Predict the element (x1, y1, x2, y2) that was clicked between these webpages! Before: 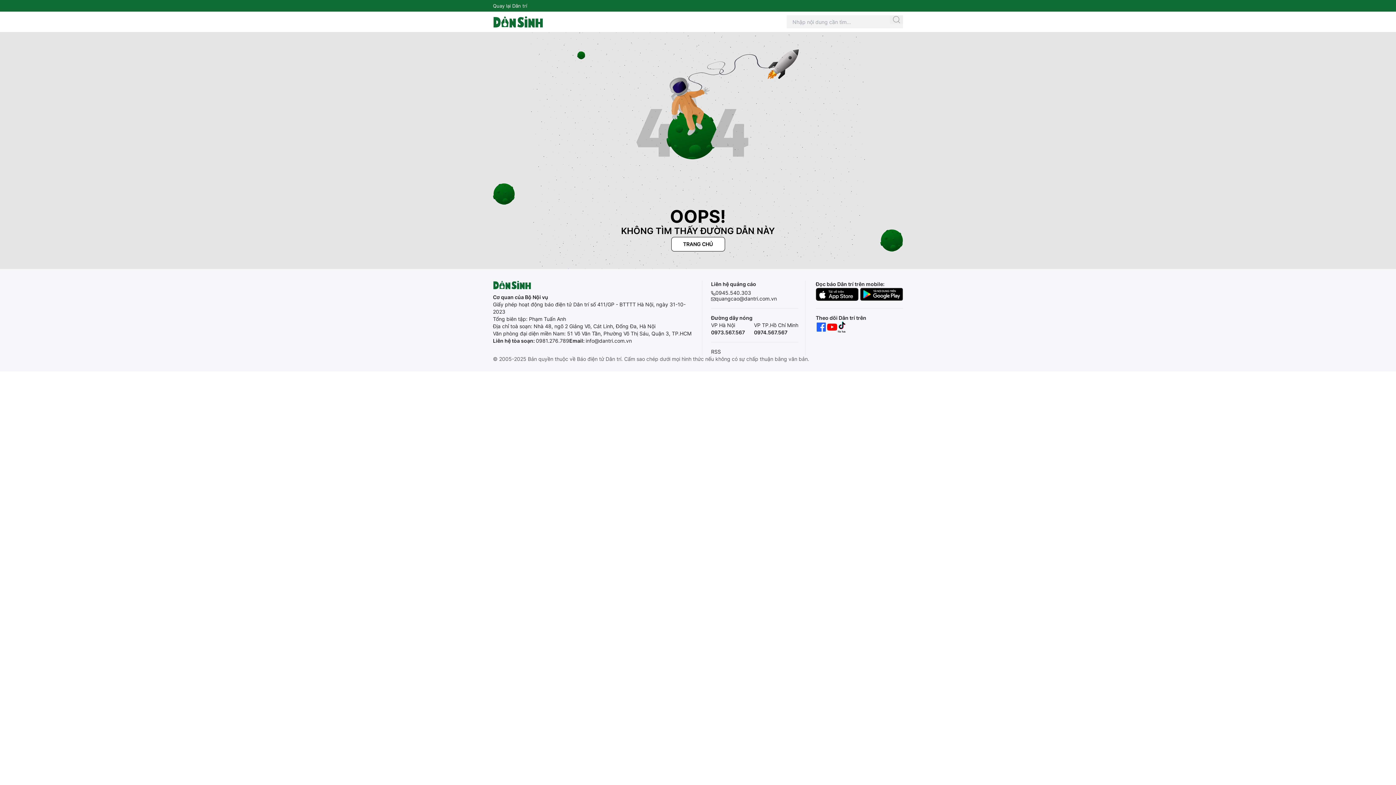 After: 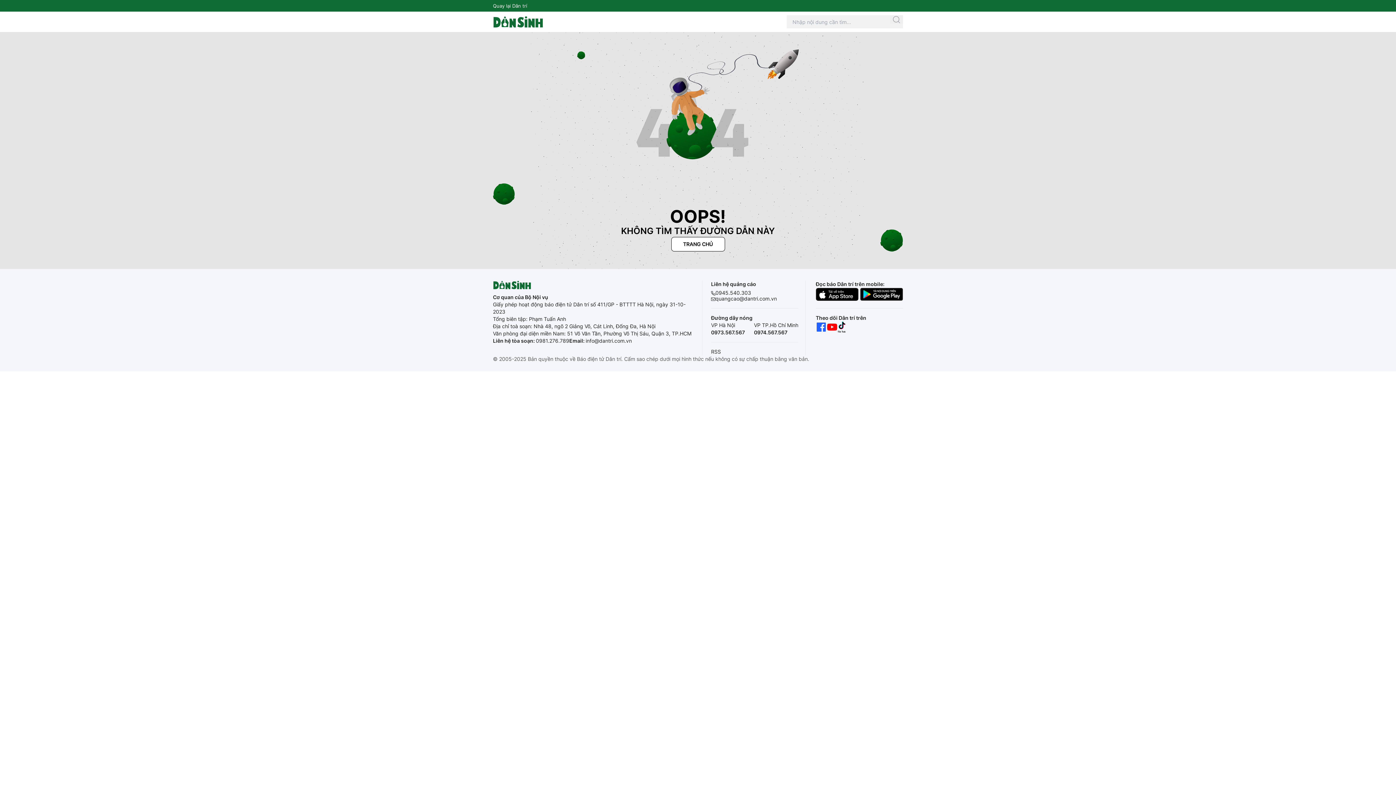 Action: label: info@dantri.com.vn bbox: (585, 337, 632, 343)